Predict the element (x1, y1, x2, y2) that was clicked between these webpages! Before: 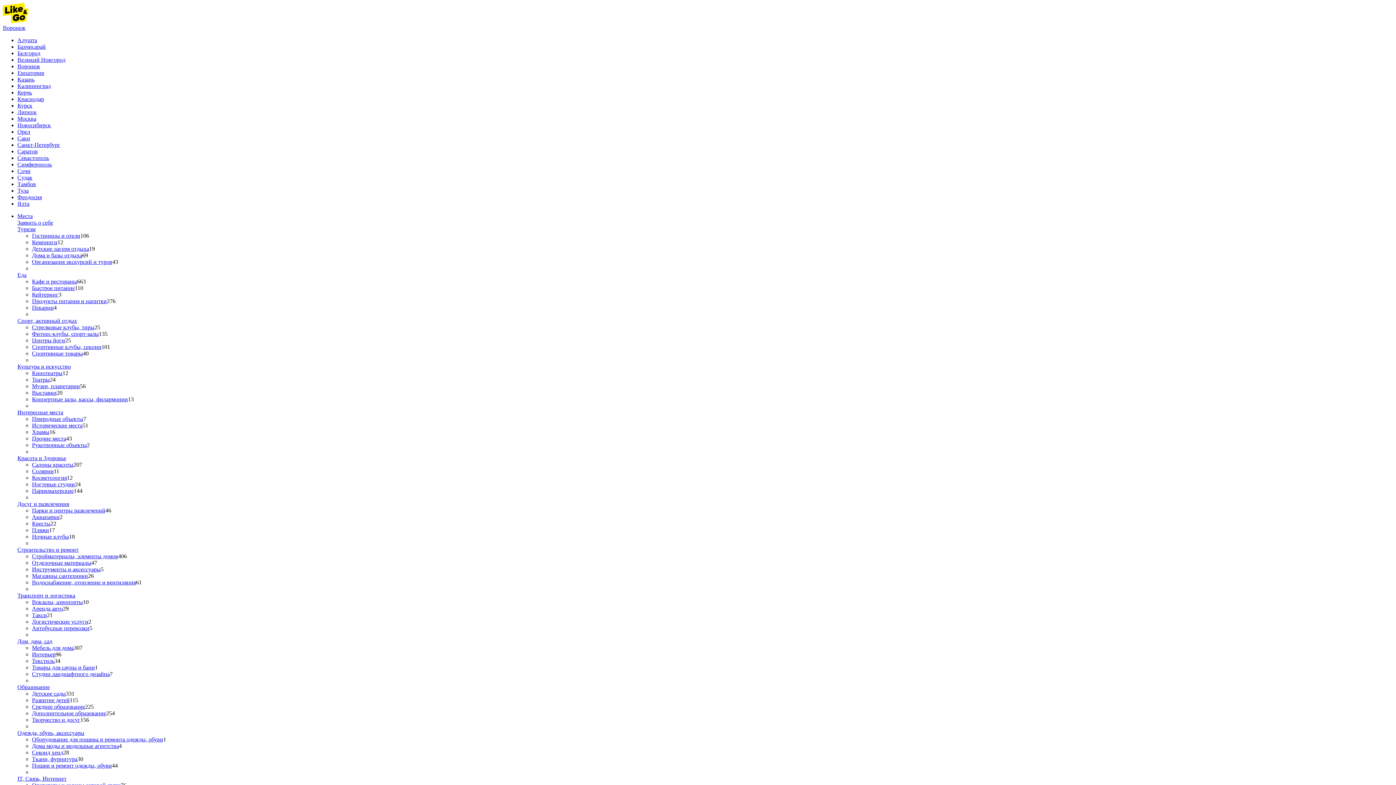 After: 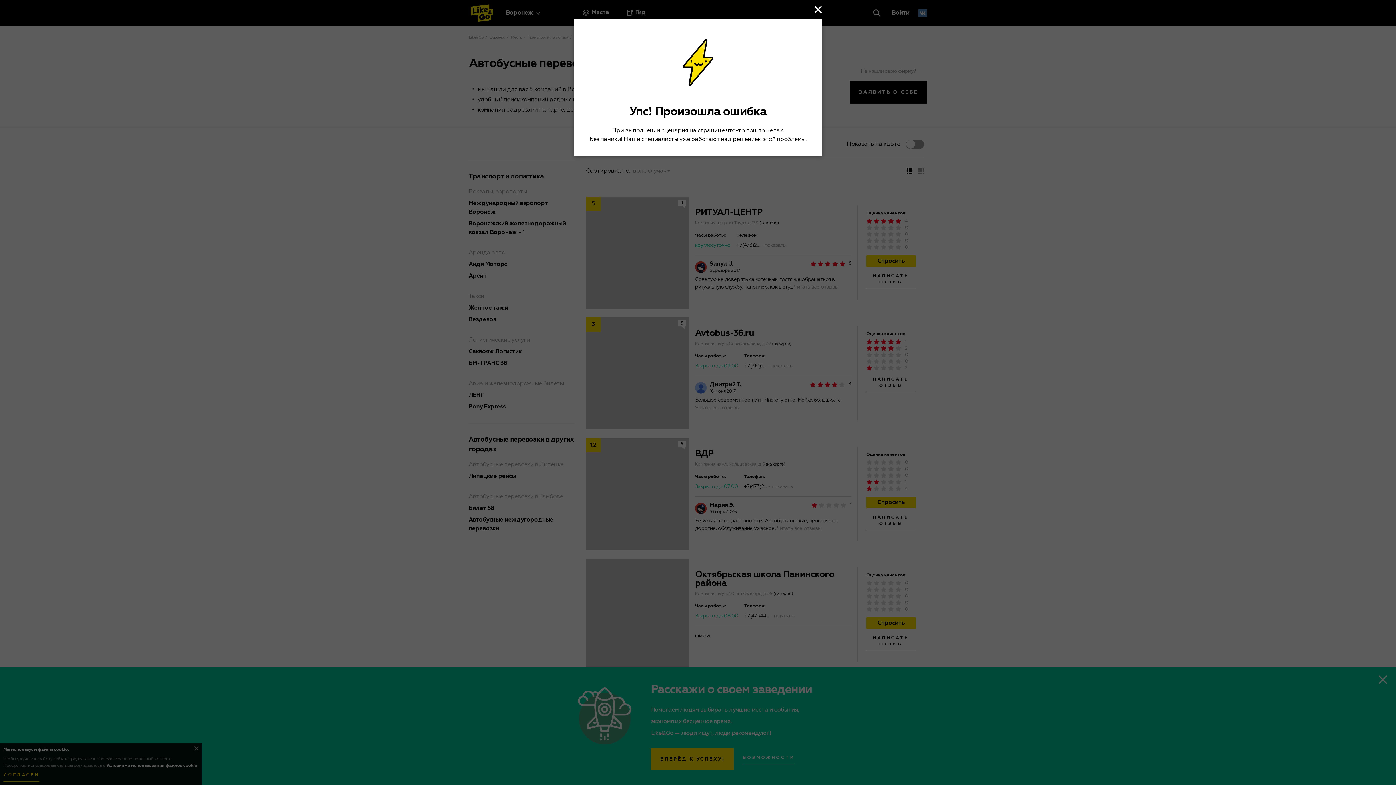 Action: label: Автобусные перевозки bbox: (32, 625, 89, 631)